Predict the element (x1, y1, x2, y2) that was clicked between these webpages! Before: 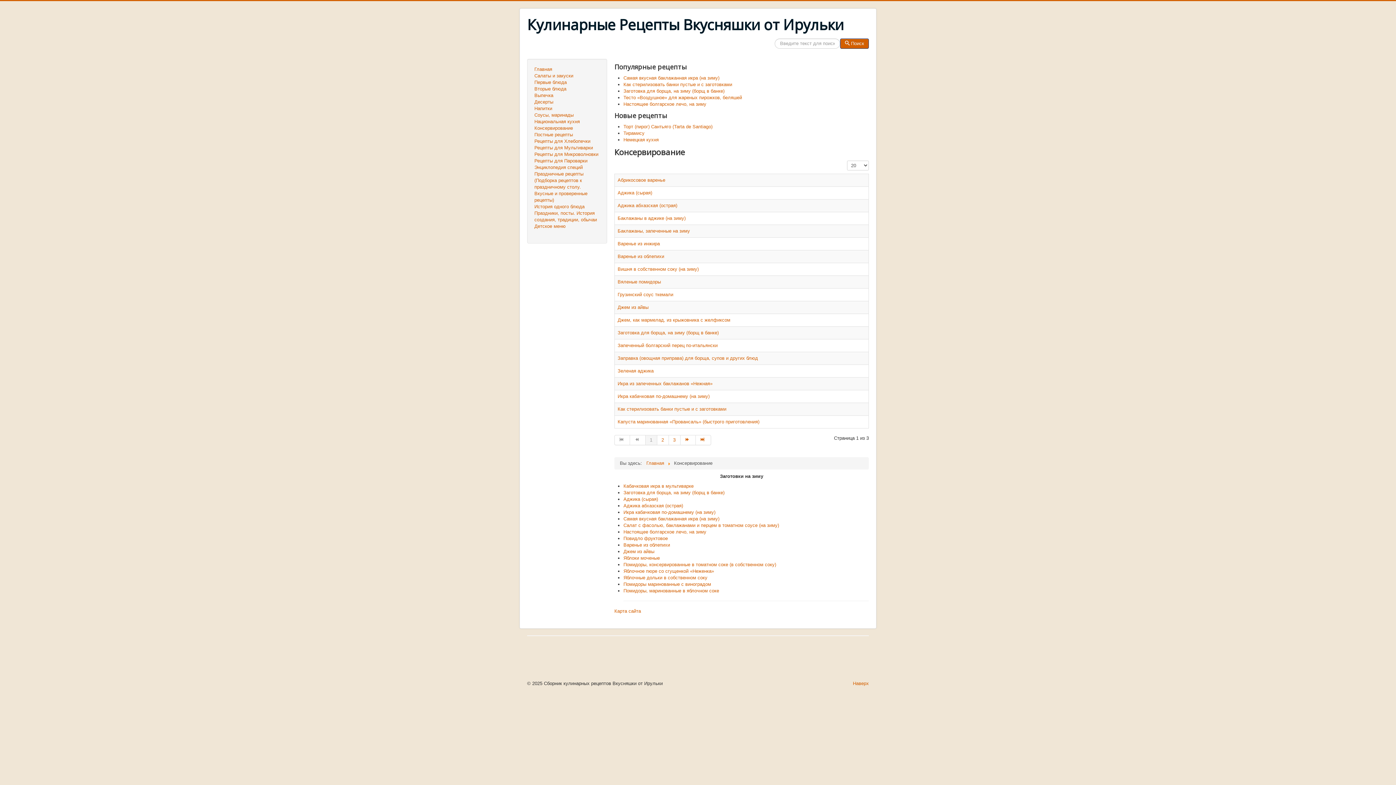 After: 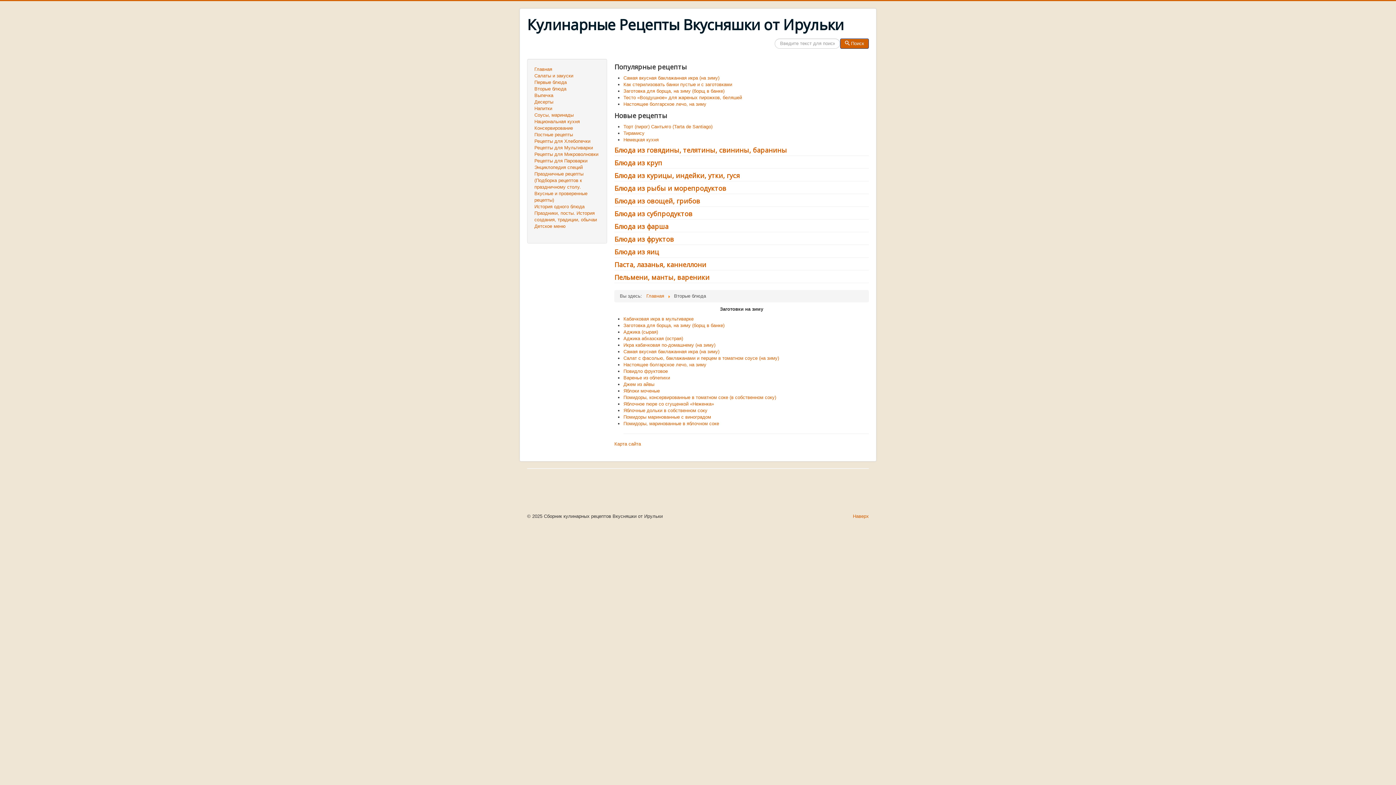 Action: bbox: (534, 85, 600, 92) label: Вторые блюда